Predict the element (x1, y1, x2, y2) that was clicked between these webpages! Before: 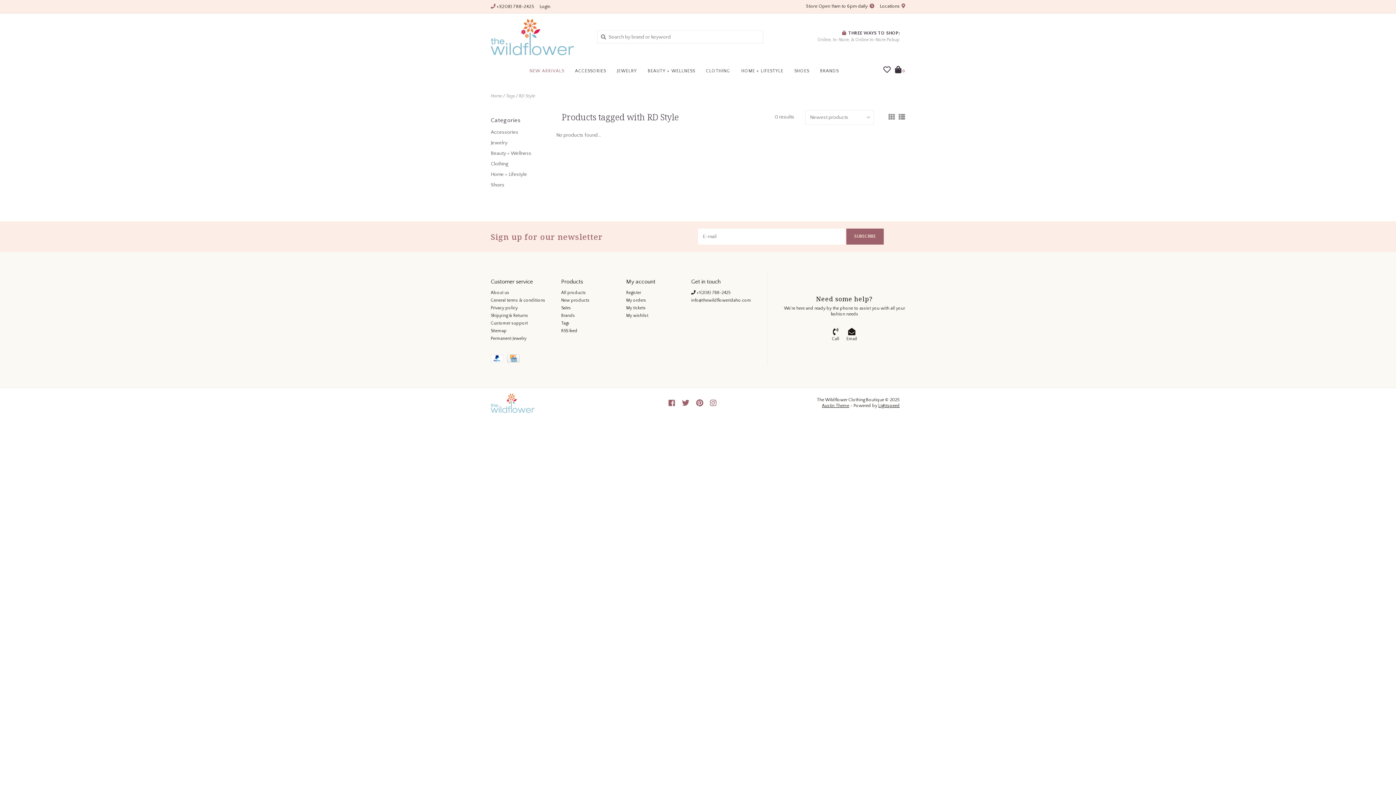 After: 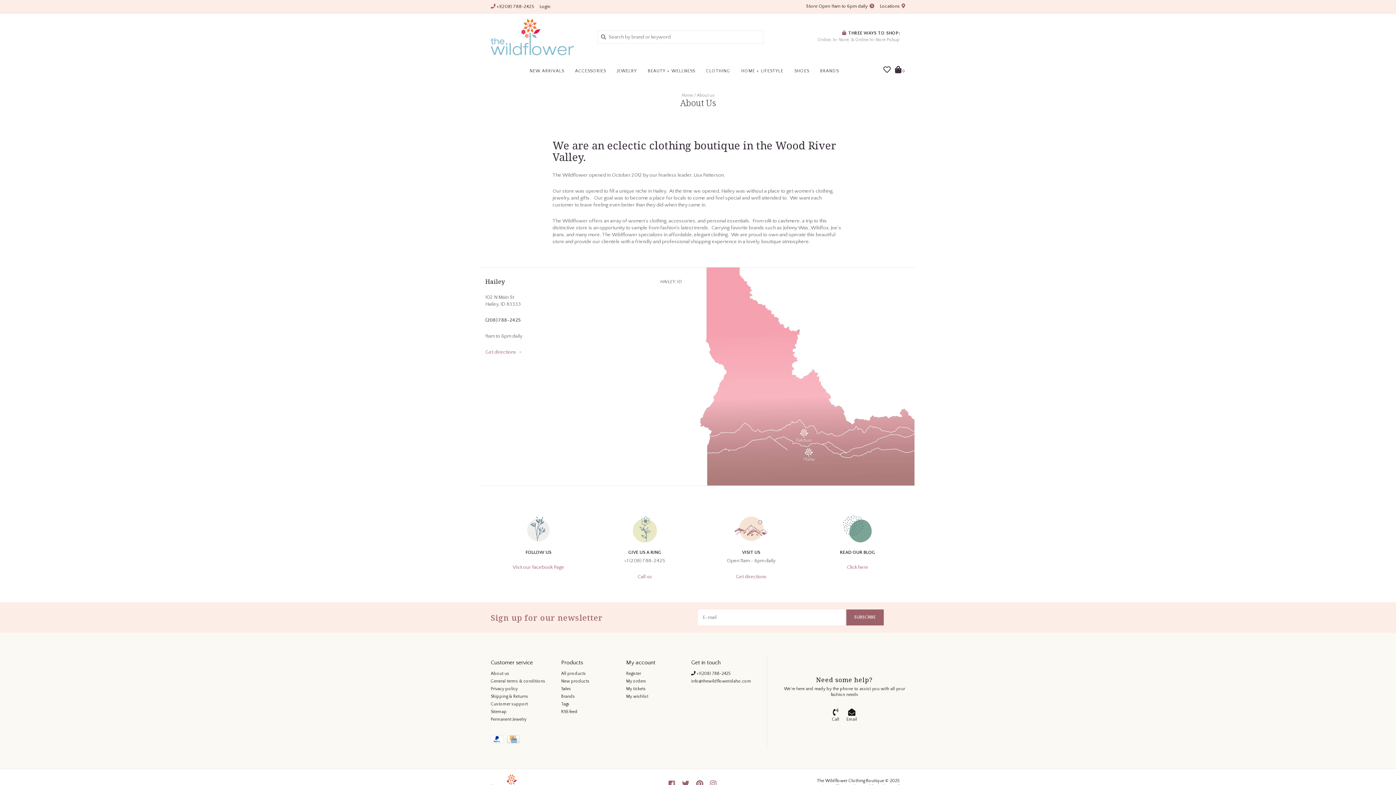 Action: label: About us bbox: (490, 290, 509, 295)